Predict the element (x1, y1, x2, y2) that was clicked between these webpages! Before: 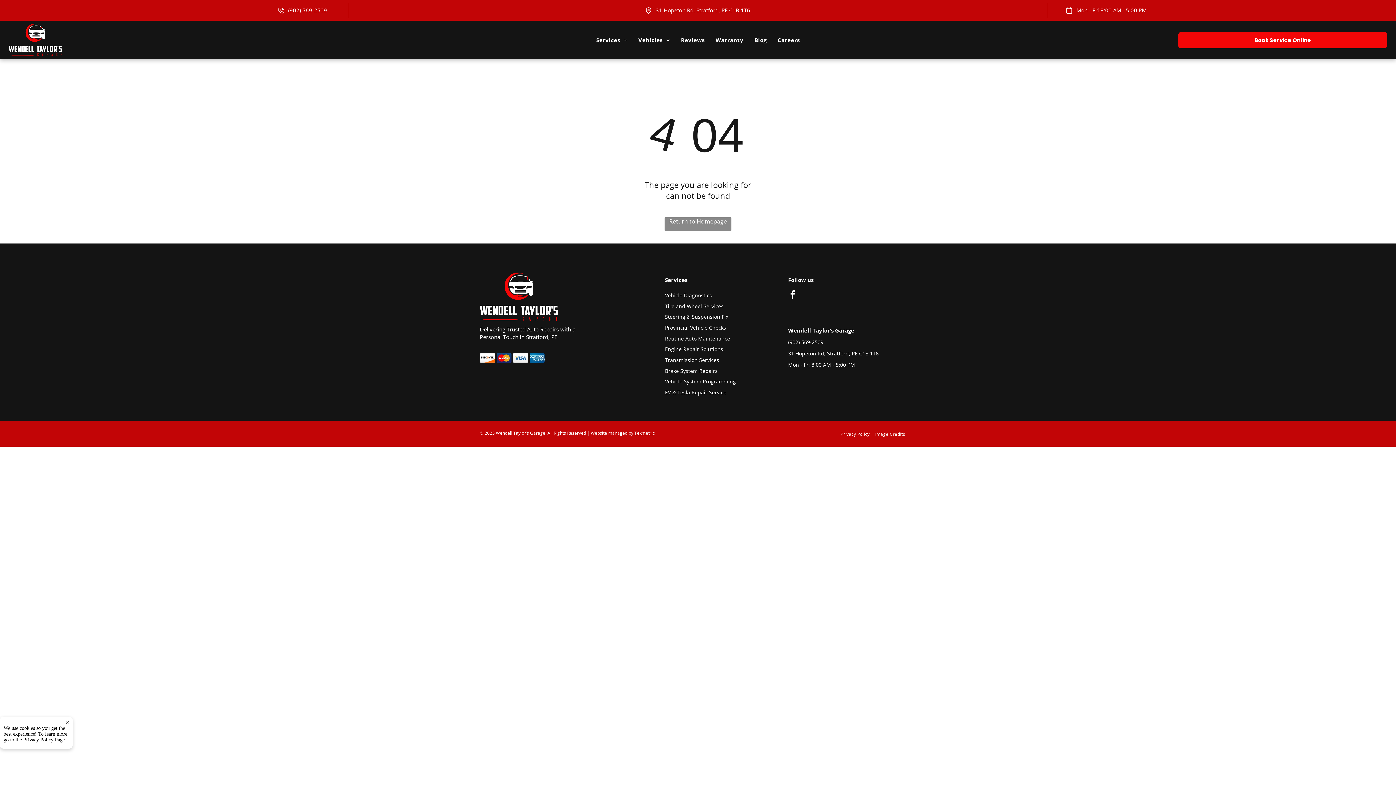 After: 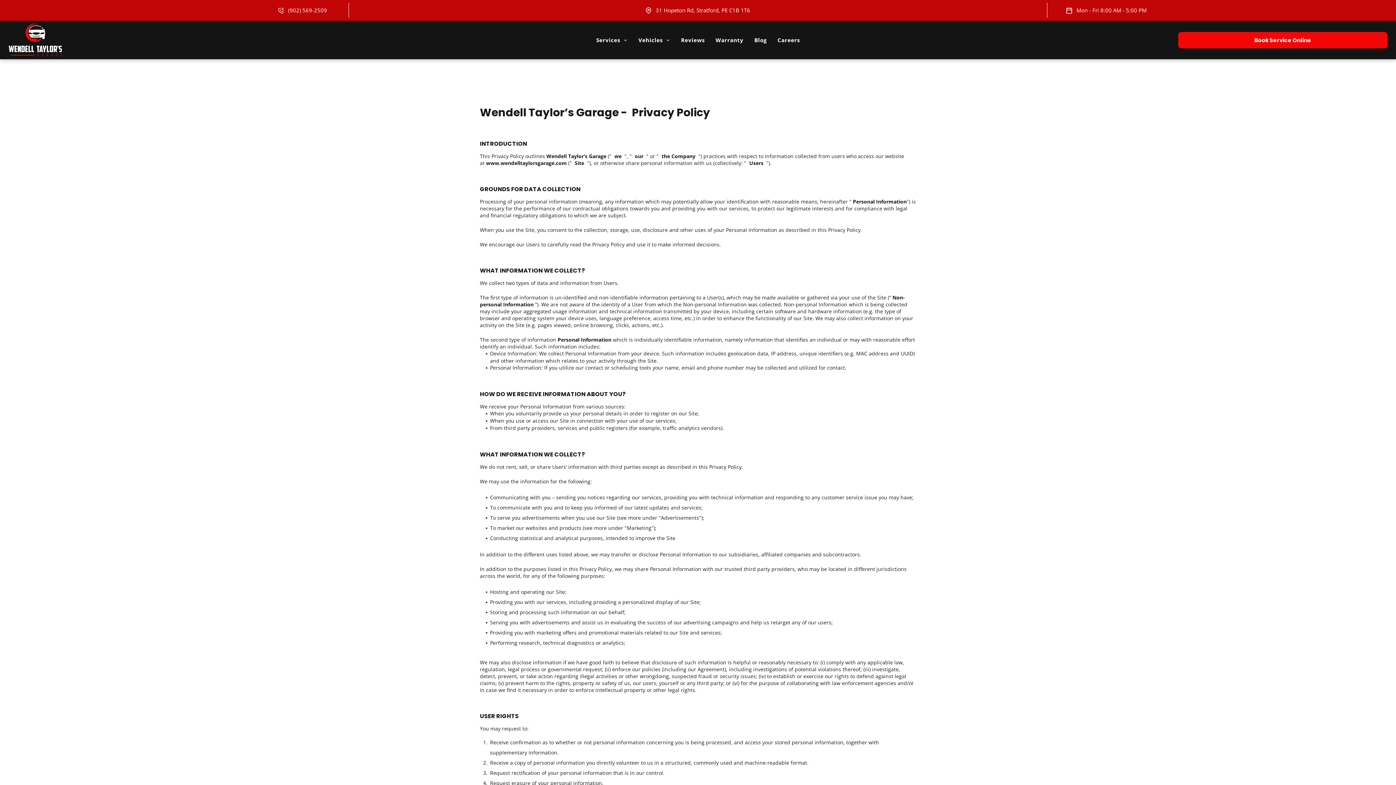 Action: label: Privacy Policy Page bbox: (23, 737, 64, 742)